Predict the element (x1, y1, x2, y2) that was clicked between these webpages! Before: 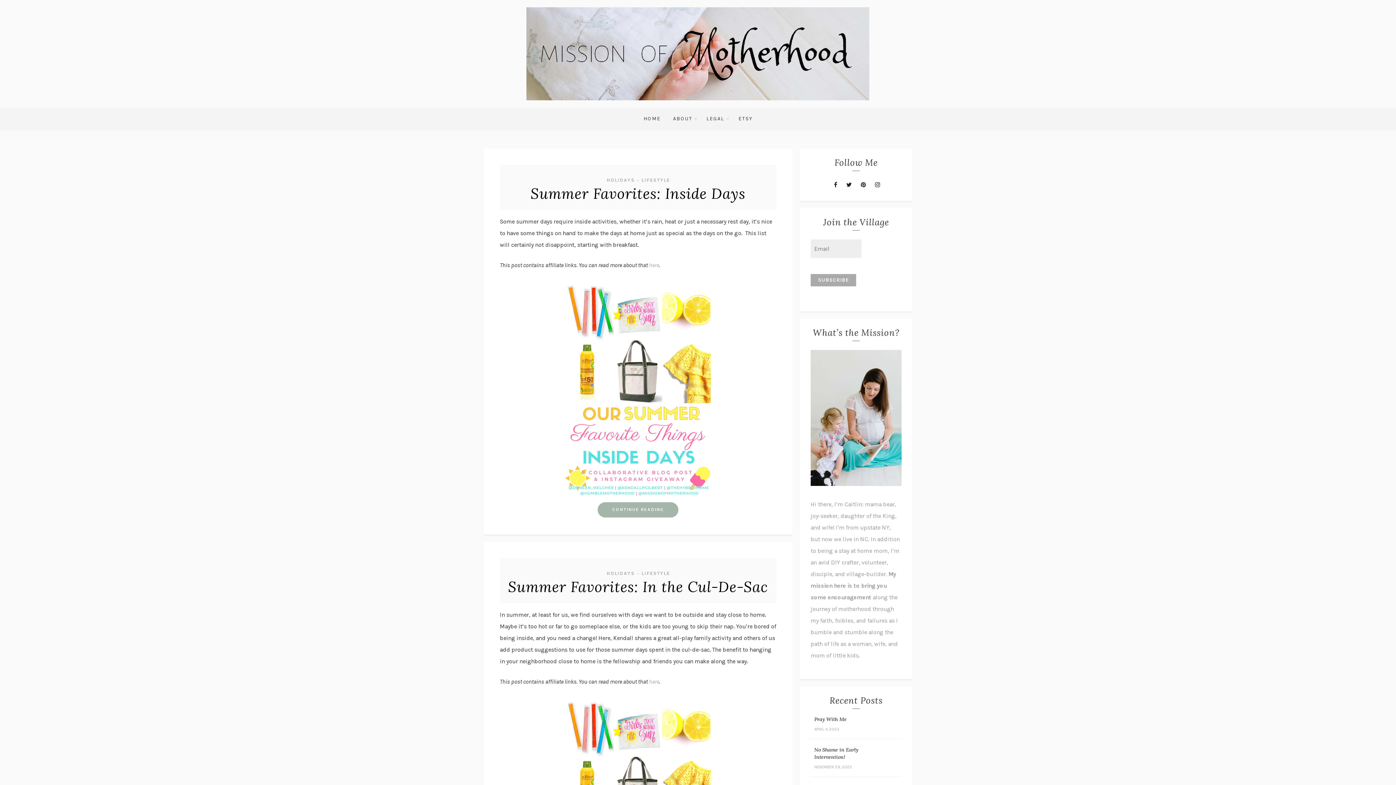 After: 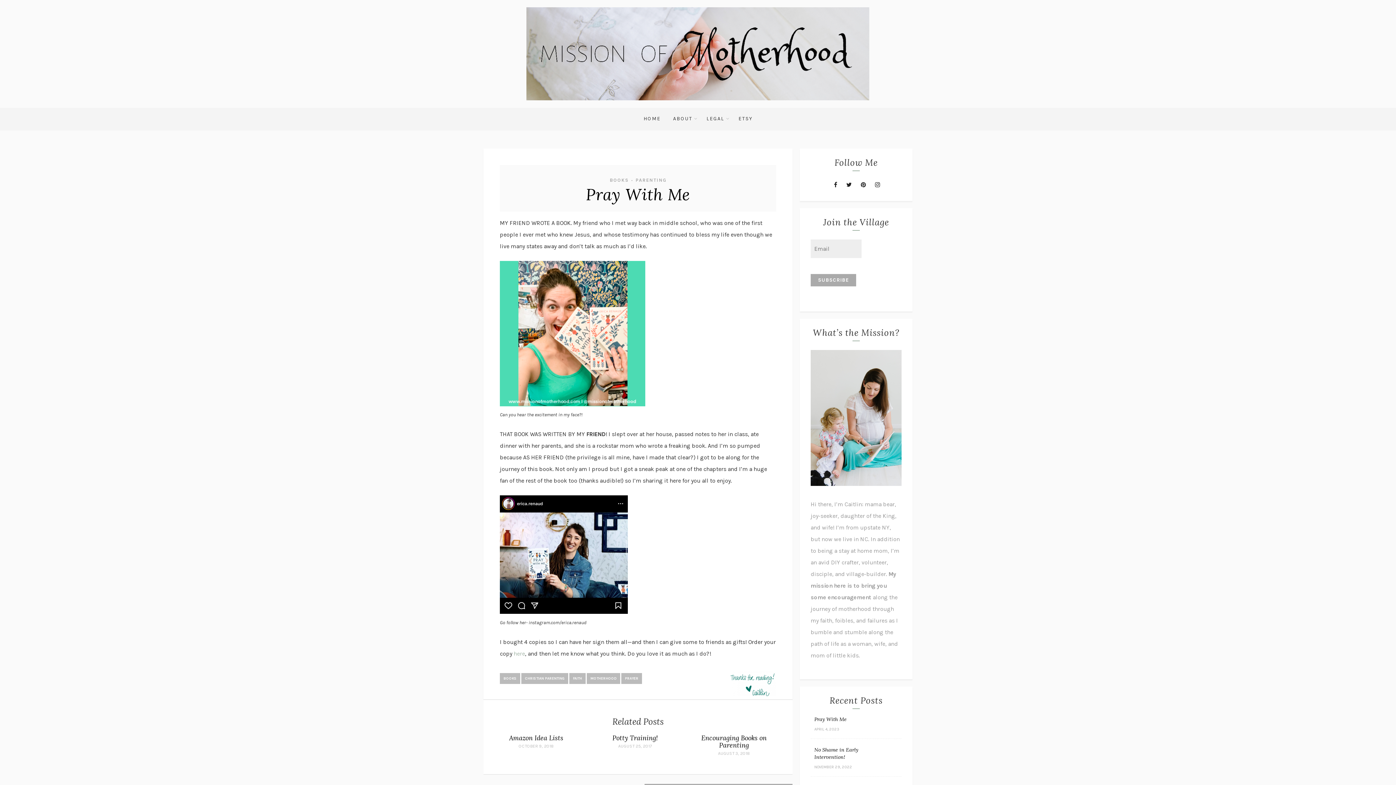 Action: bbox: (814, 716, 846, 723) label: Pray With Me